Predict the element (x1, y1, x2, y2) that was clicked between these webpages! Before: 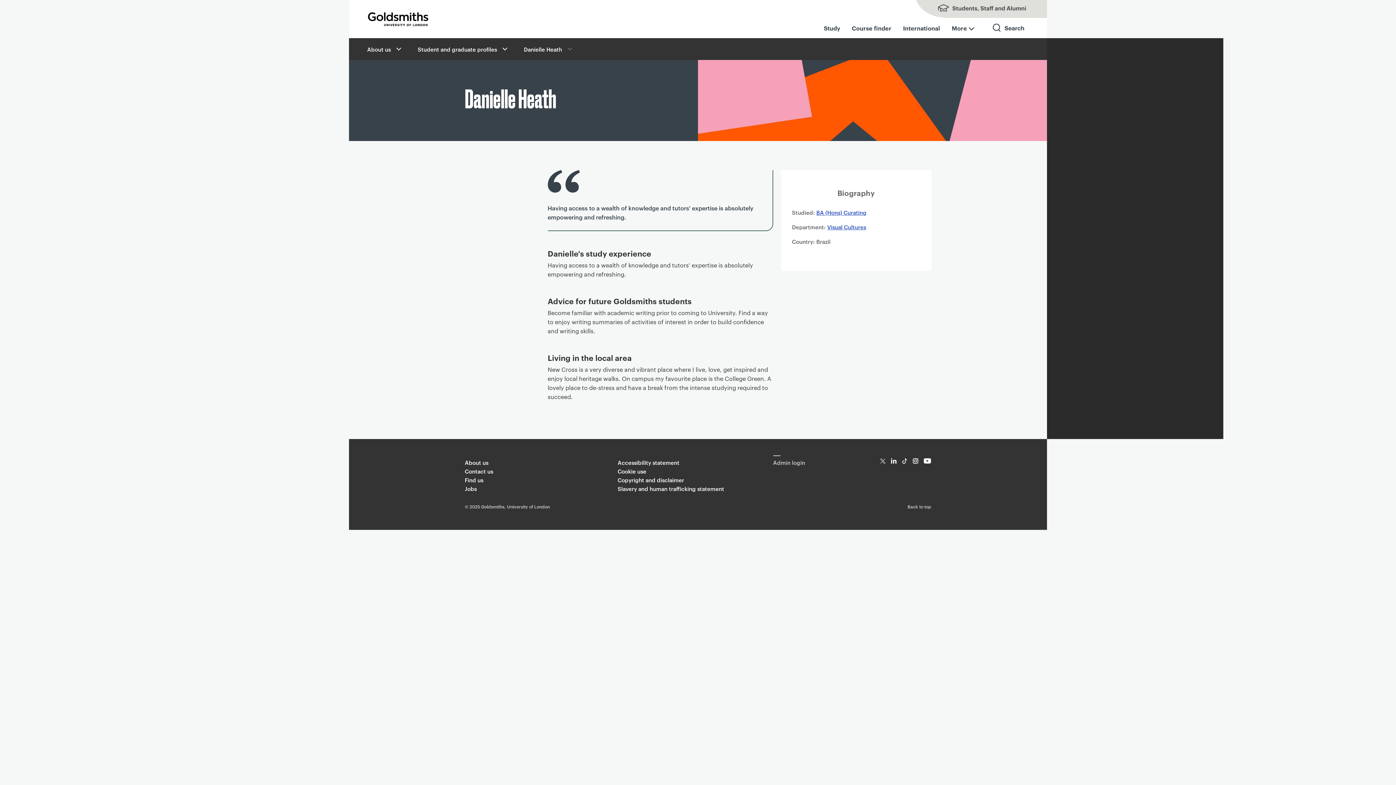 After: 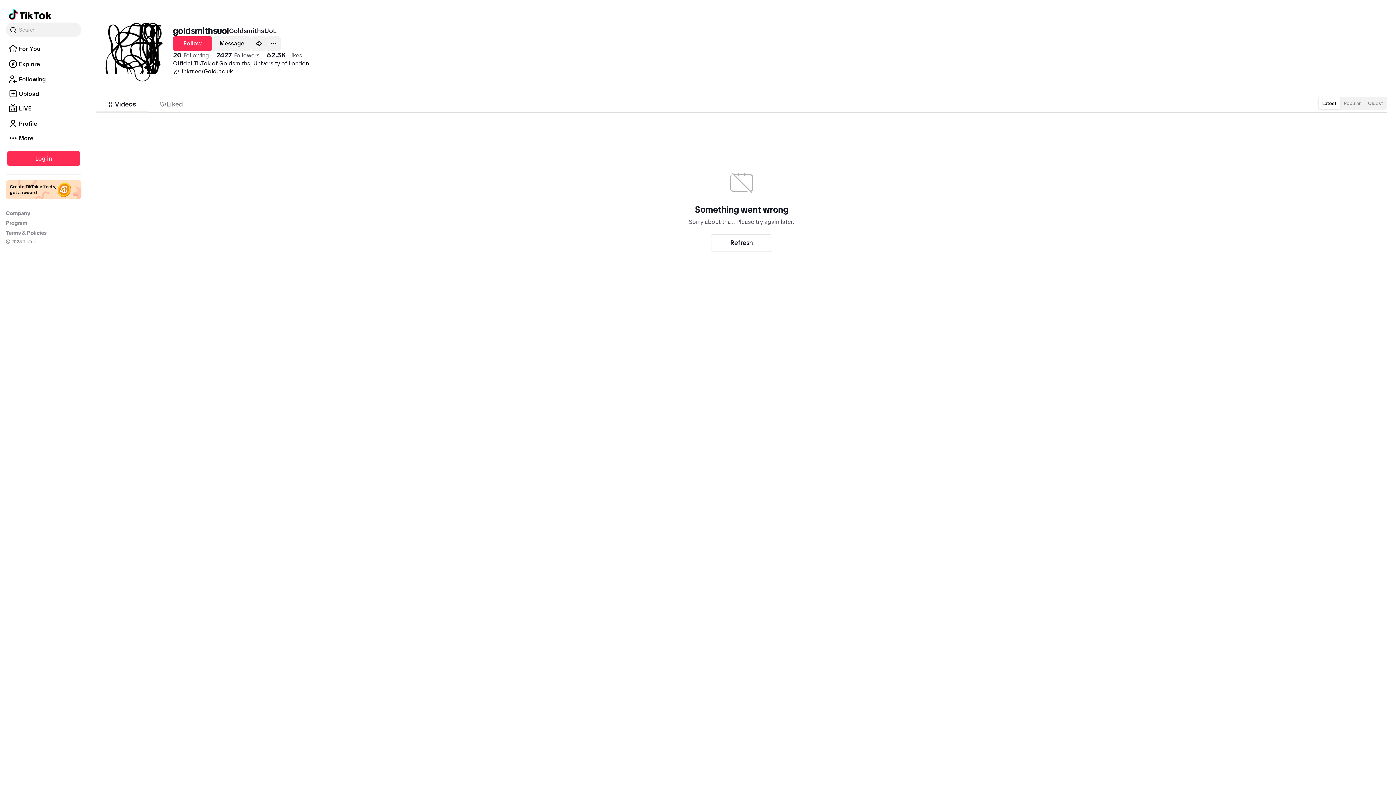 Action: label: TikTok bbox: (902, 458, 907, 464)